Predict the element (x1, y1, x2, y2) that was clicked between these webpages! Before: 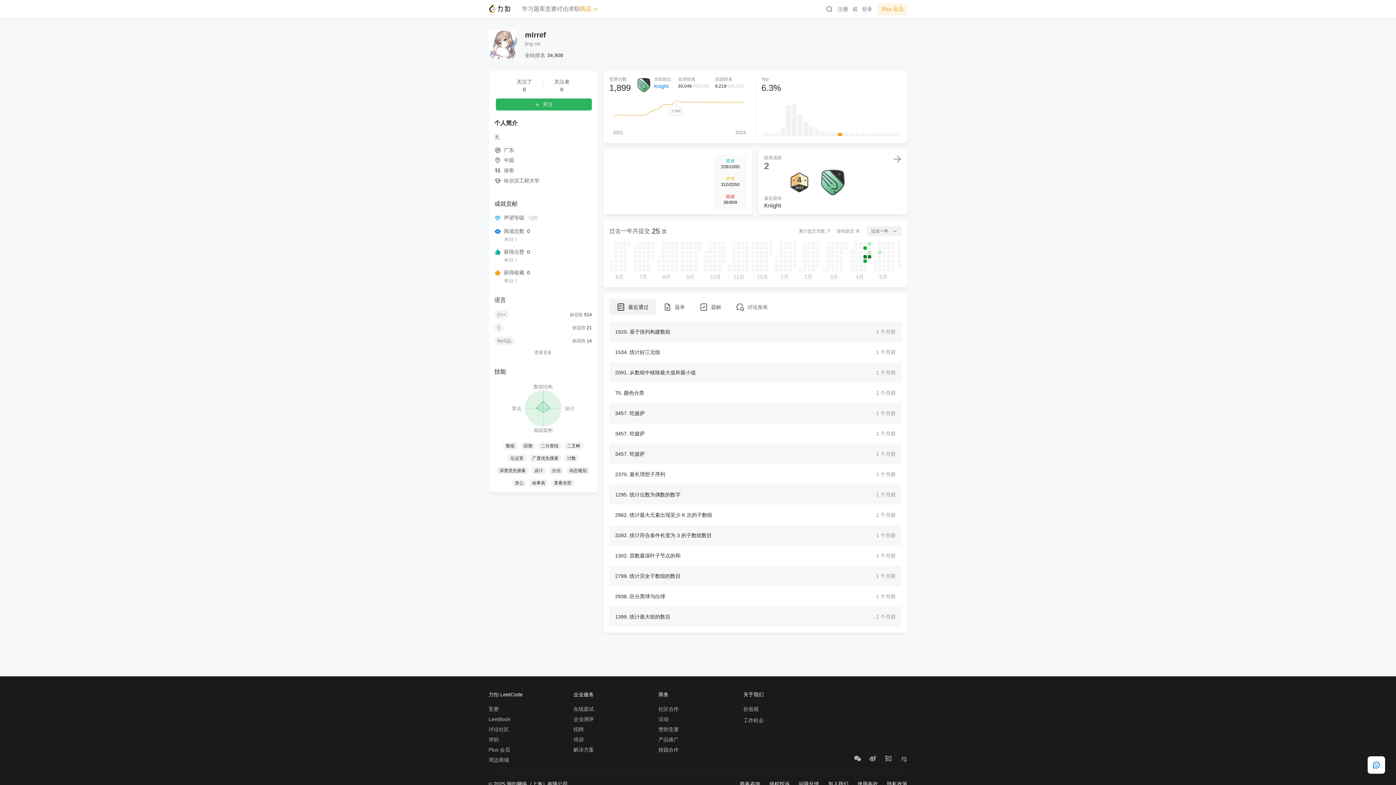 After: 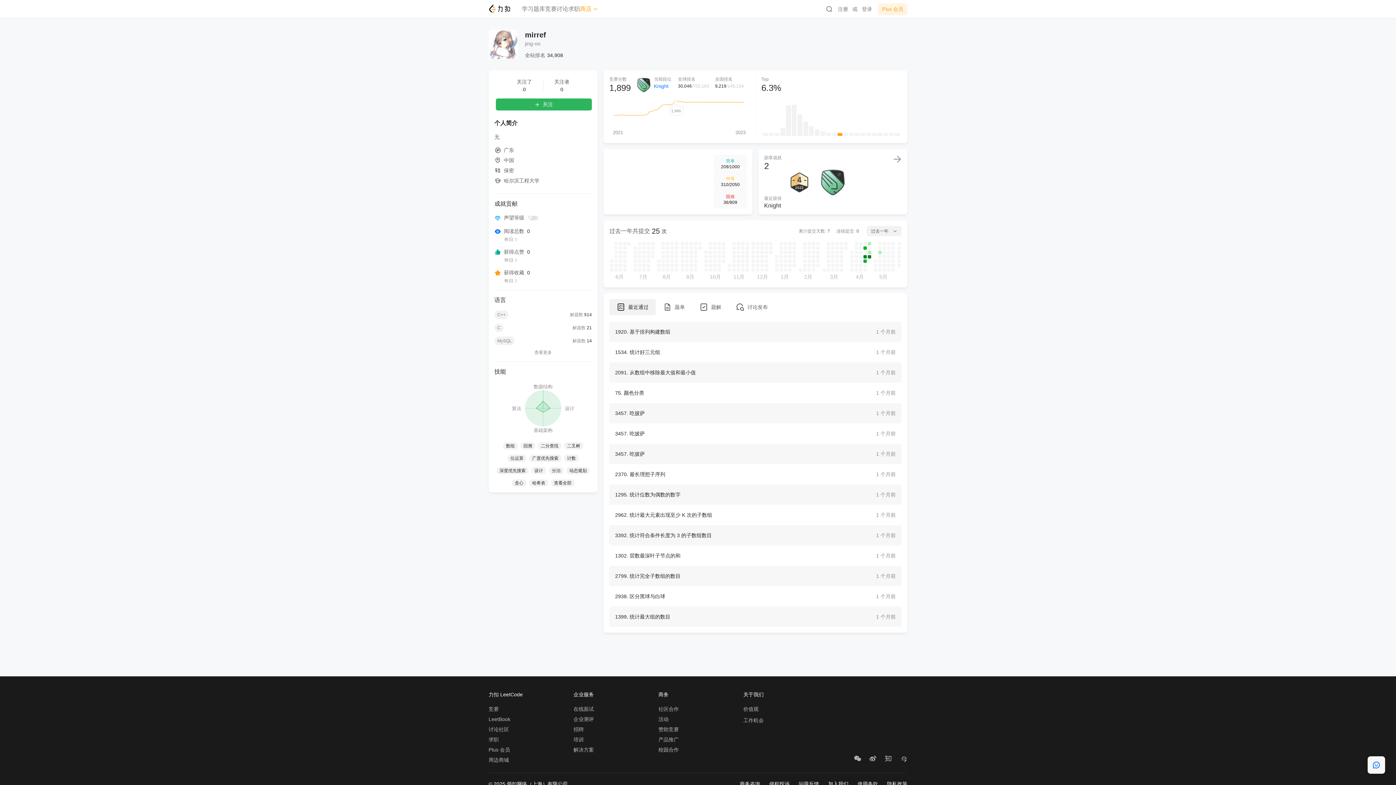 Action: bbox: (1368, 756, 1385, 774) label: feedback